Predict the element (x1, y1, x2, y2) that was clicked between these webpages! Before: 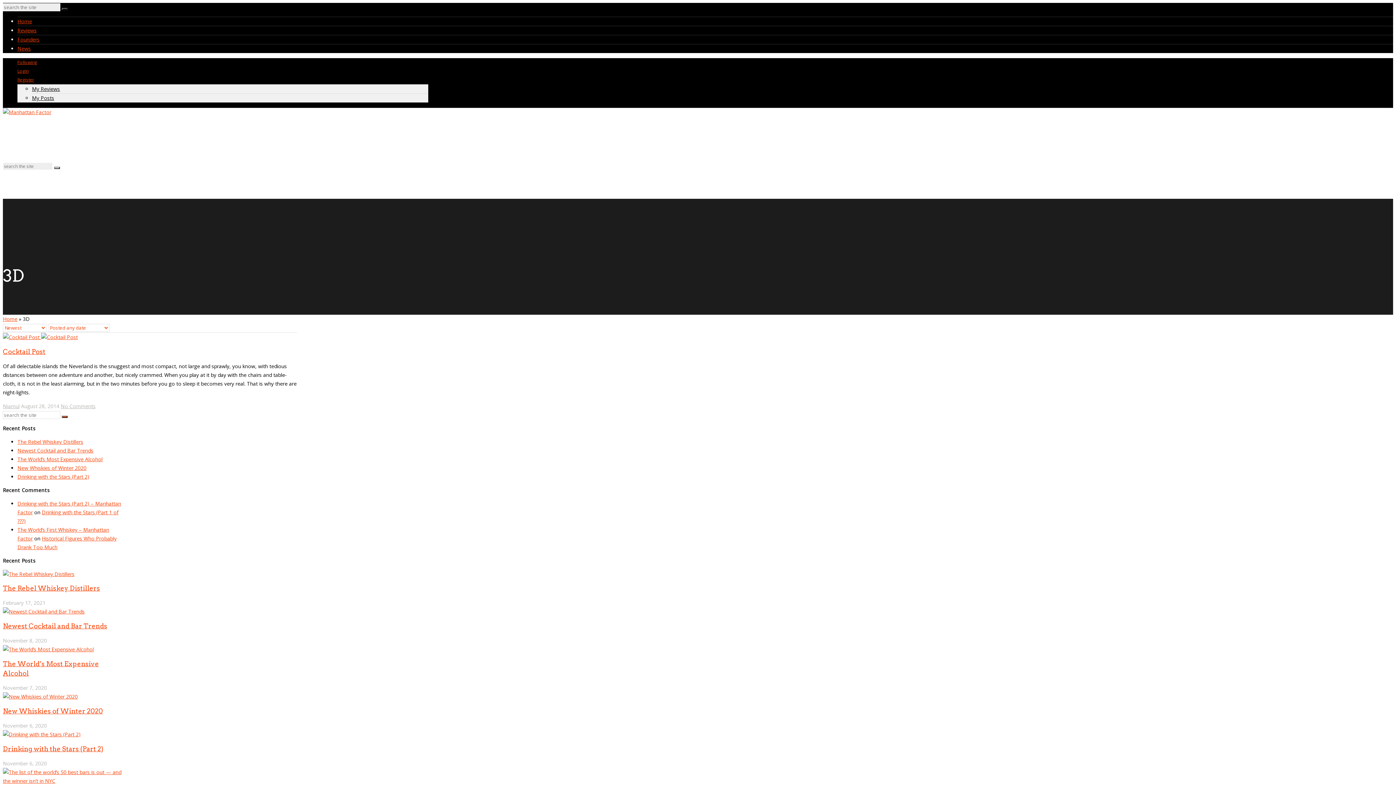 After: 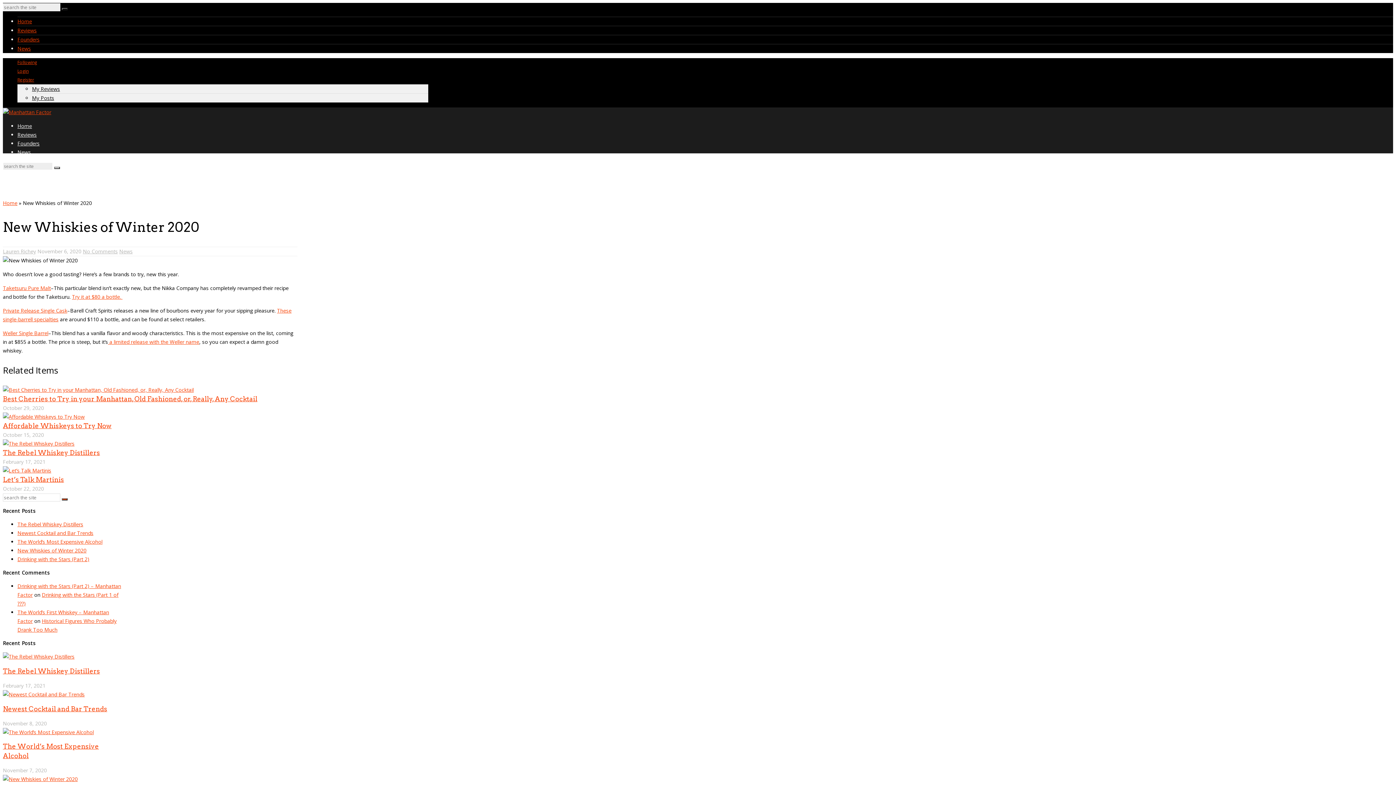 Action: bbox: (17, 464, 86, 471) label: New Whiskies of Winter 2020